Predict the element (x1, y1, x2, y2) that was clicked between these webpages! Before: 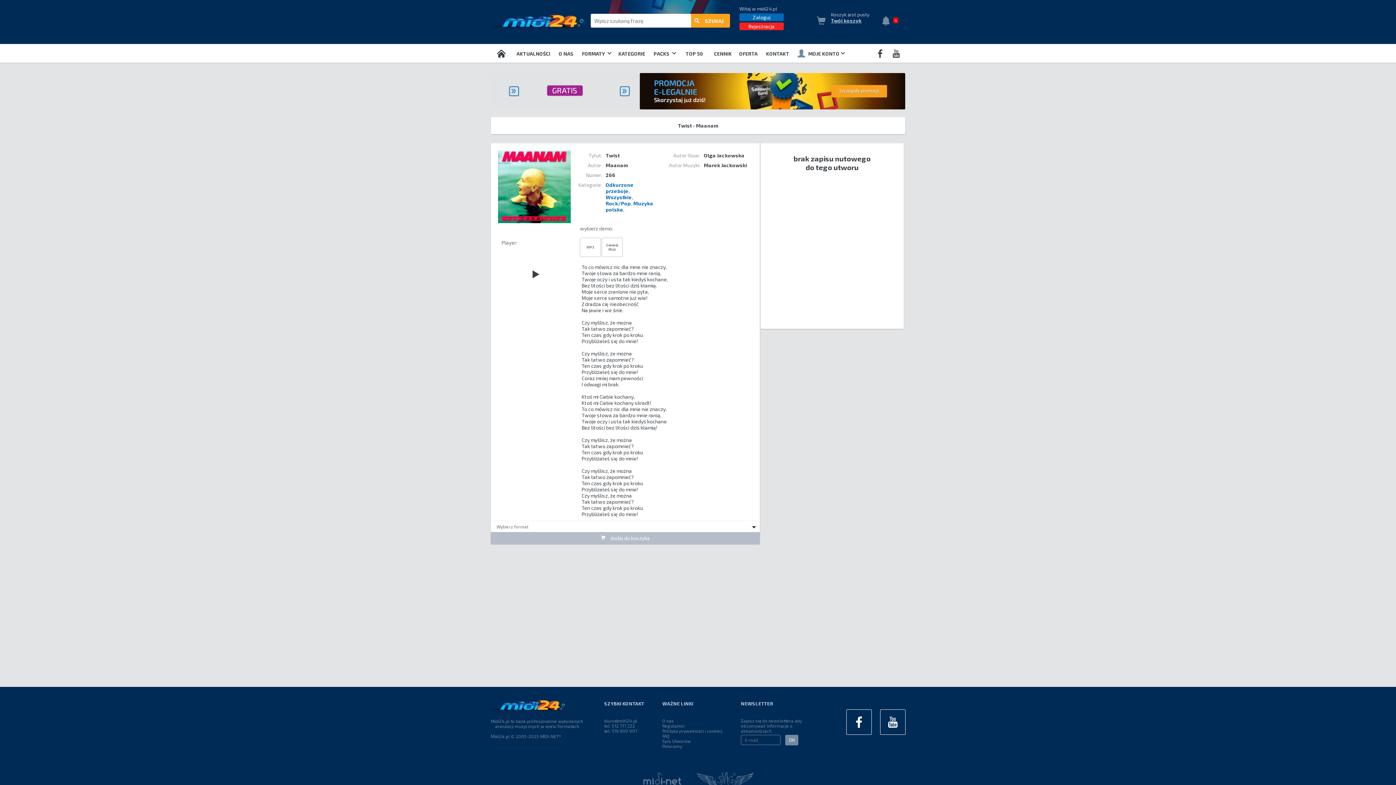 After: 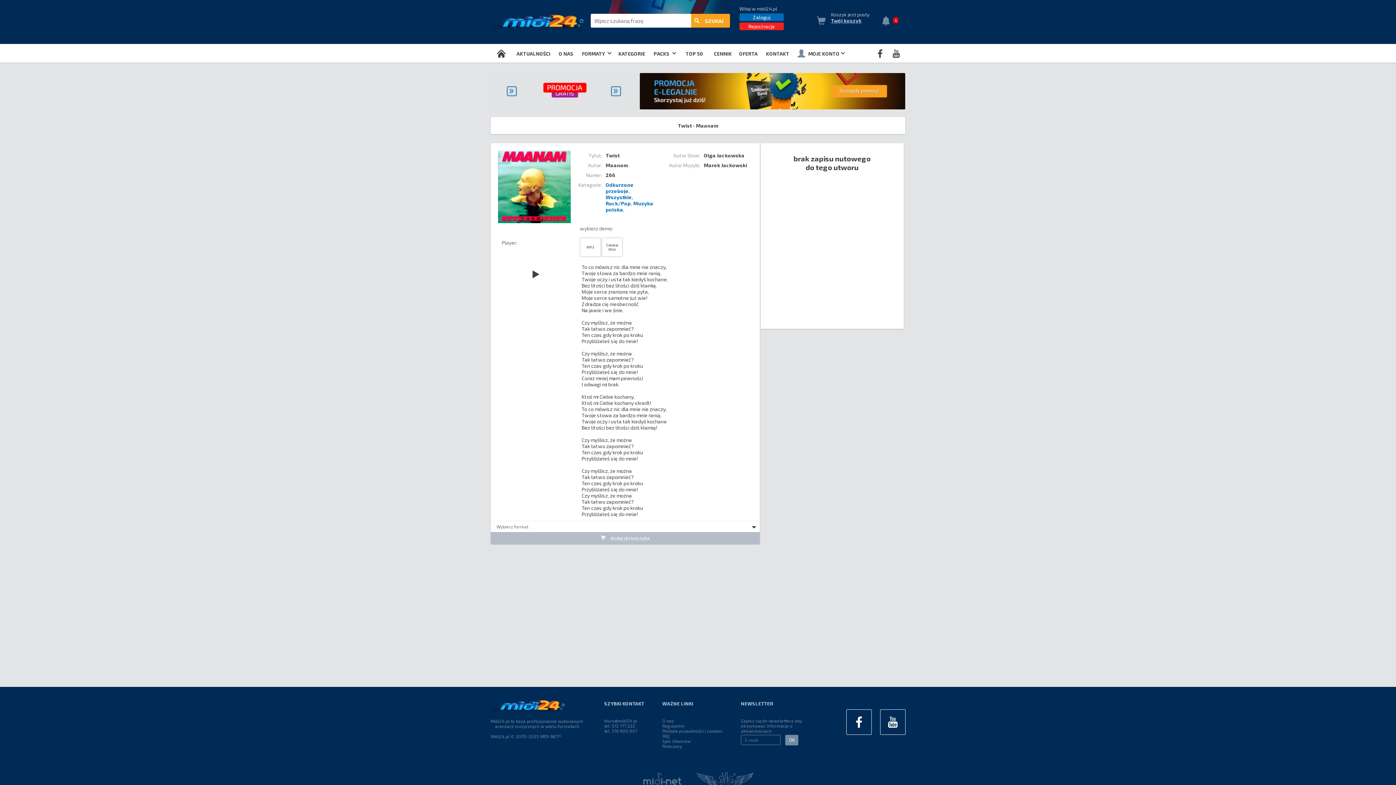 Action: label: tel. 516 900 007 bbox: (604, 728, 637, 733)